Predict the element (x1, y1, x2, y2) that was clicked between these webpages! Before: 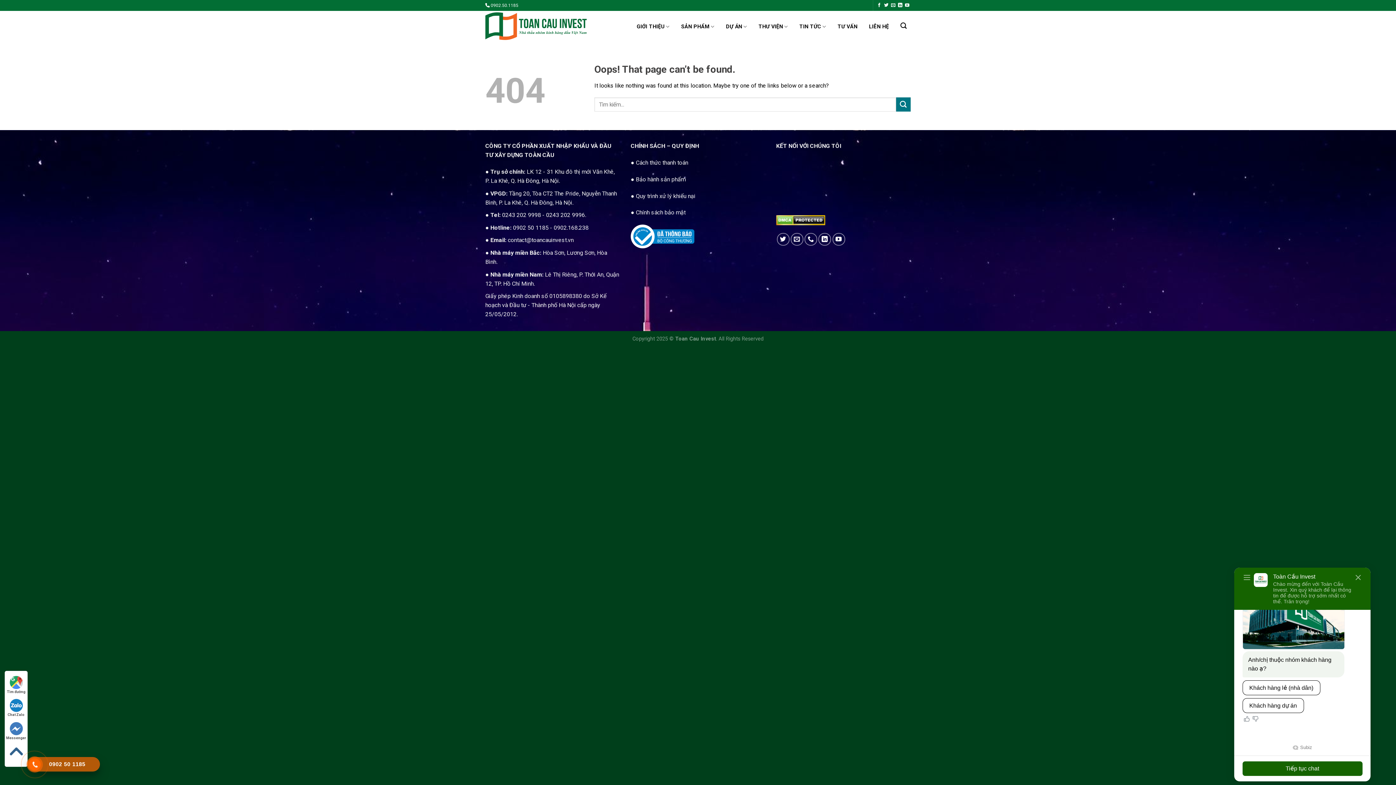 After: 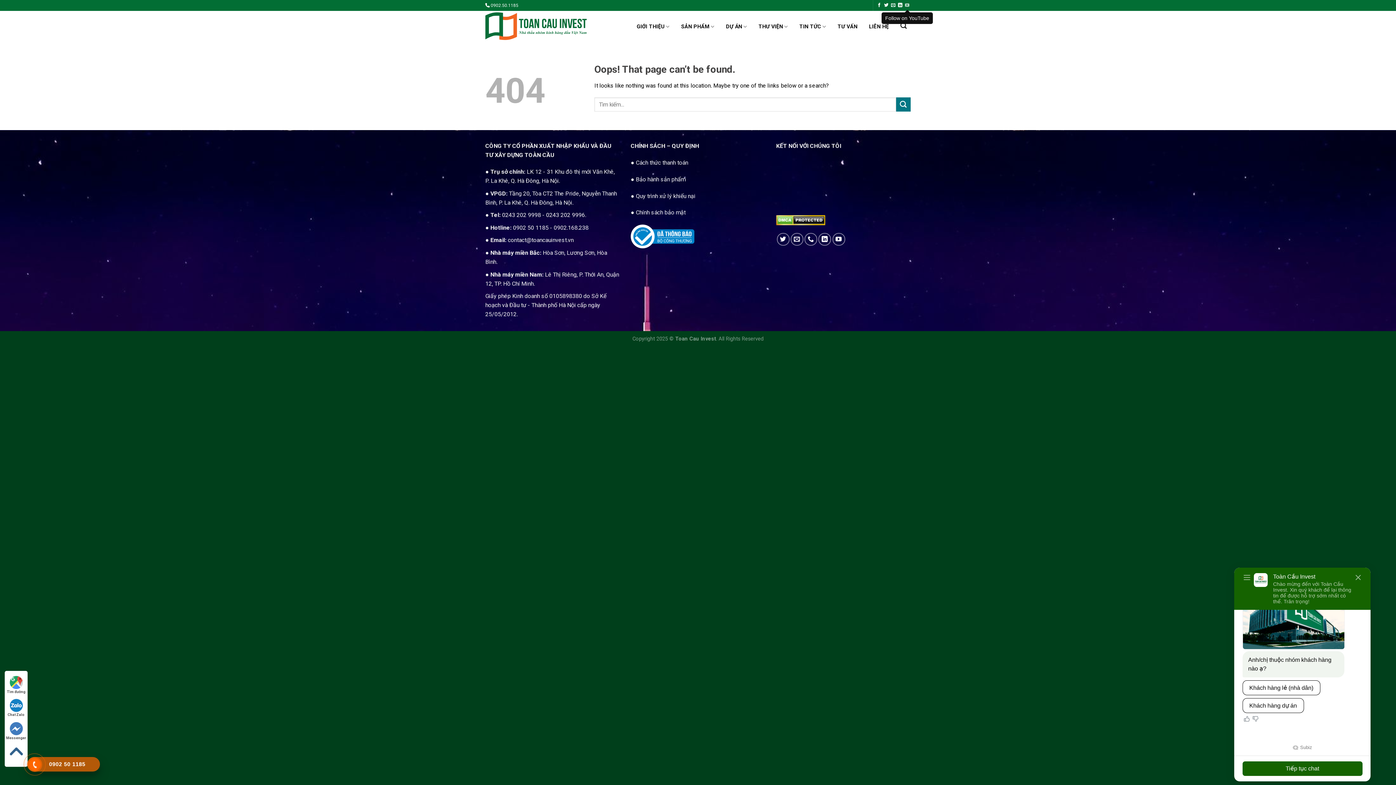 Action: bbox: (905, 2, 909, 7)